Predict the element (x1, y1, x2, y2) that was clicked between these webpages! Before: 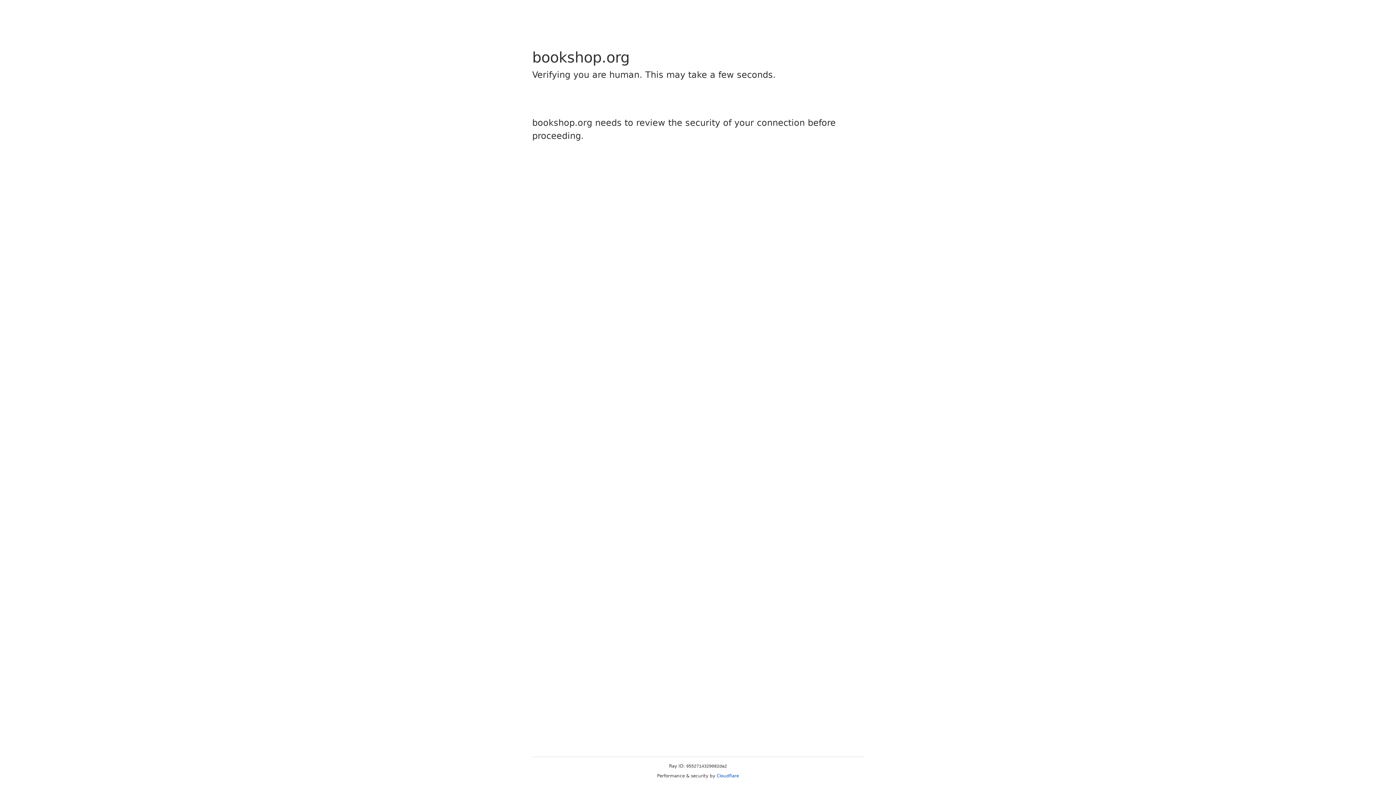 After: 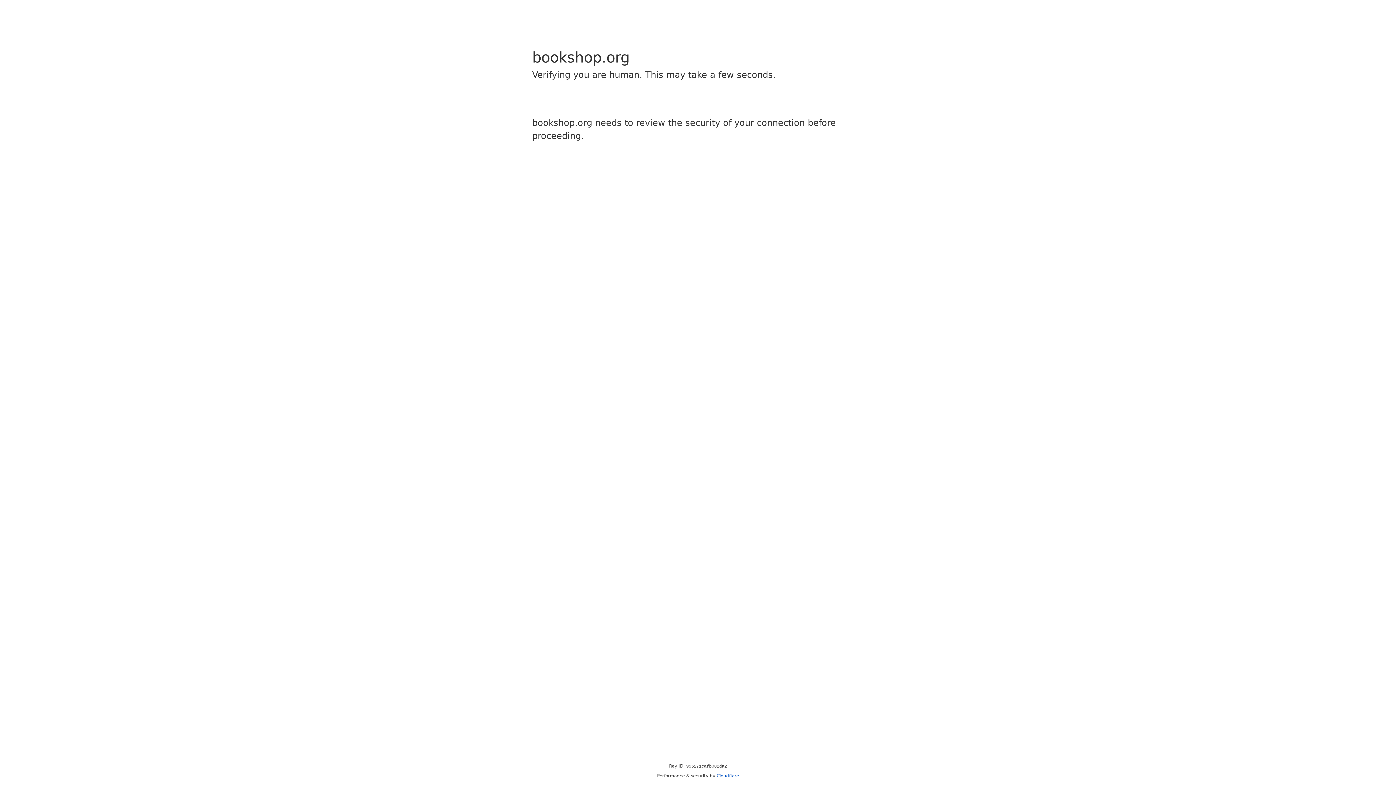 Action: bbox: (716, 773, 739, 778) label: Cloudflare